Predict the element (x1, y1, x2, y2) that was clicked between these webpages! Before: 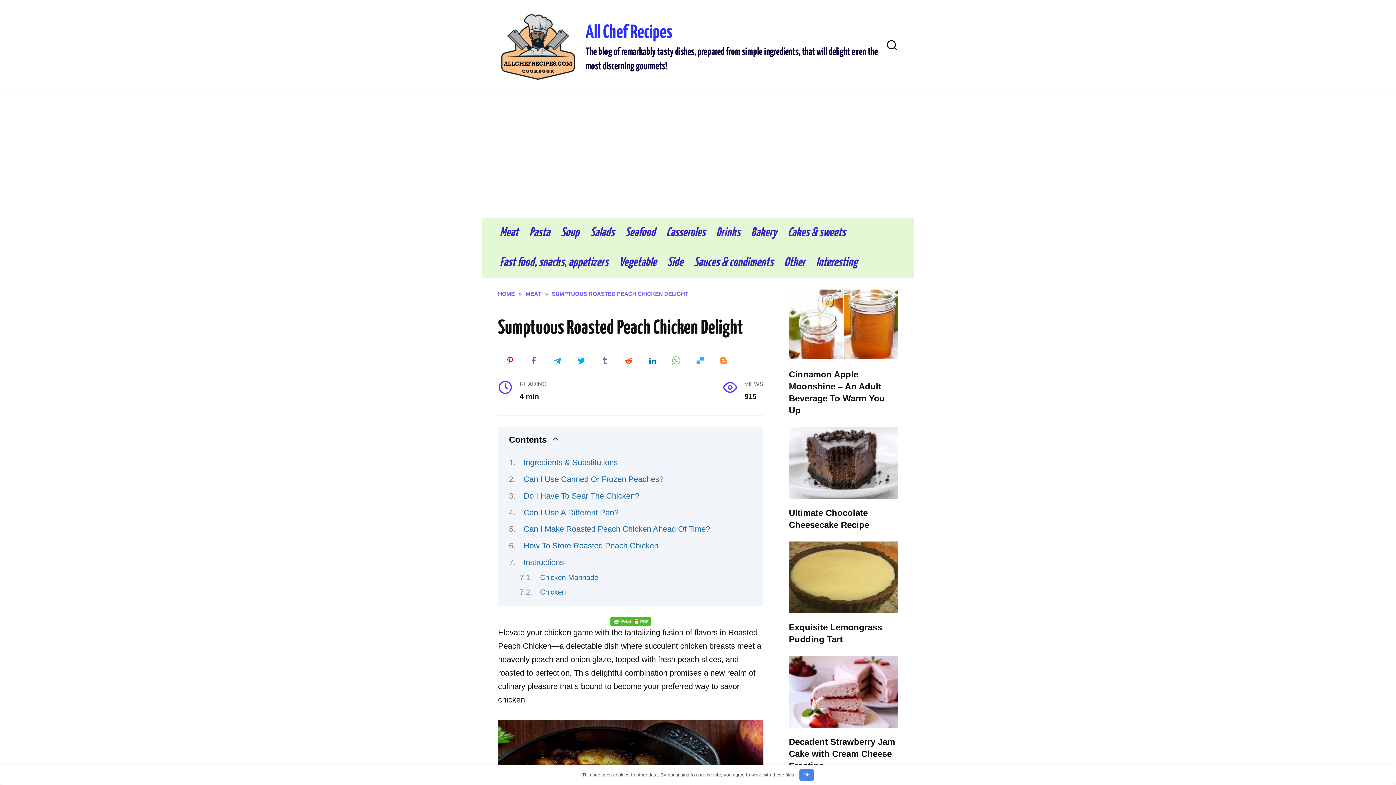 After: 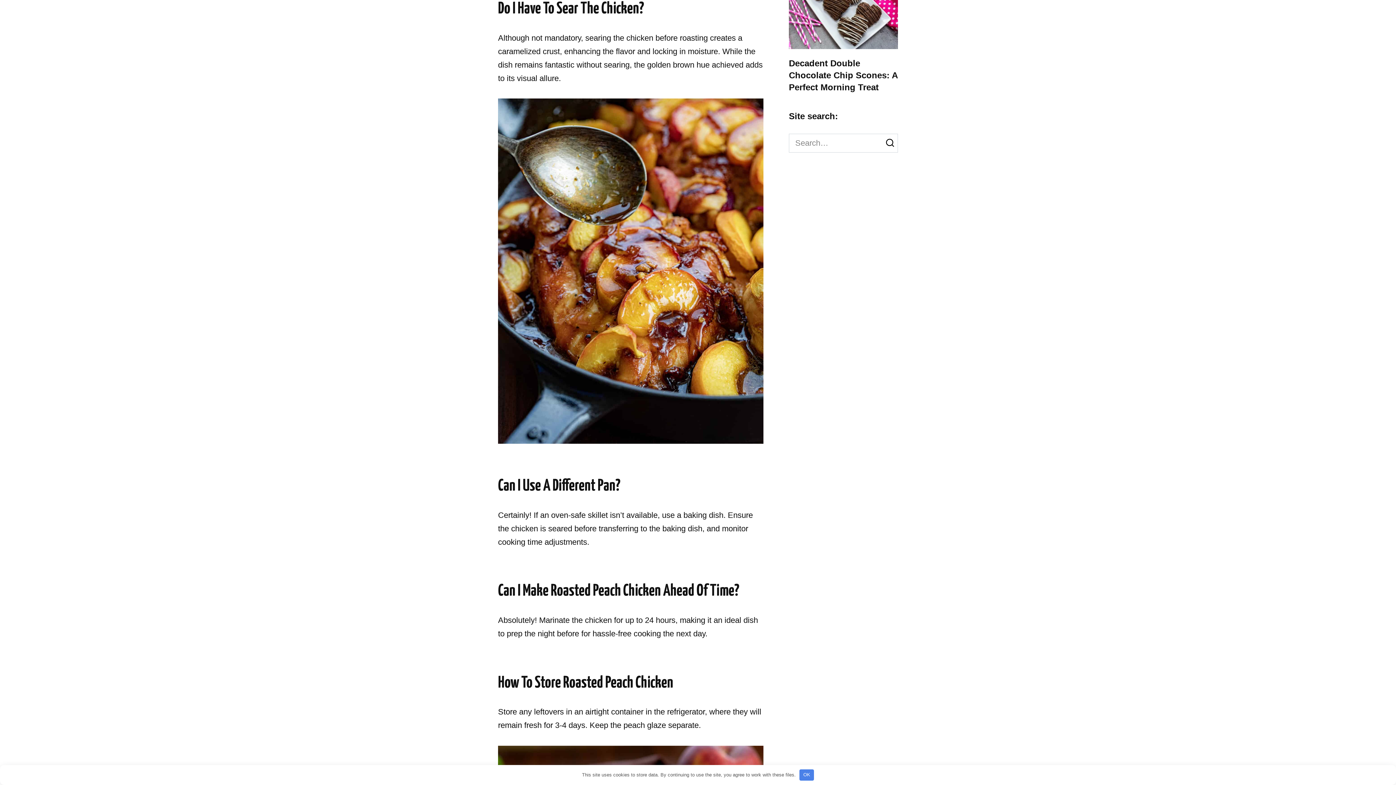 Action: label: Do I Have To Sear The Chicken? bbox: (523, 491, 639, 500)